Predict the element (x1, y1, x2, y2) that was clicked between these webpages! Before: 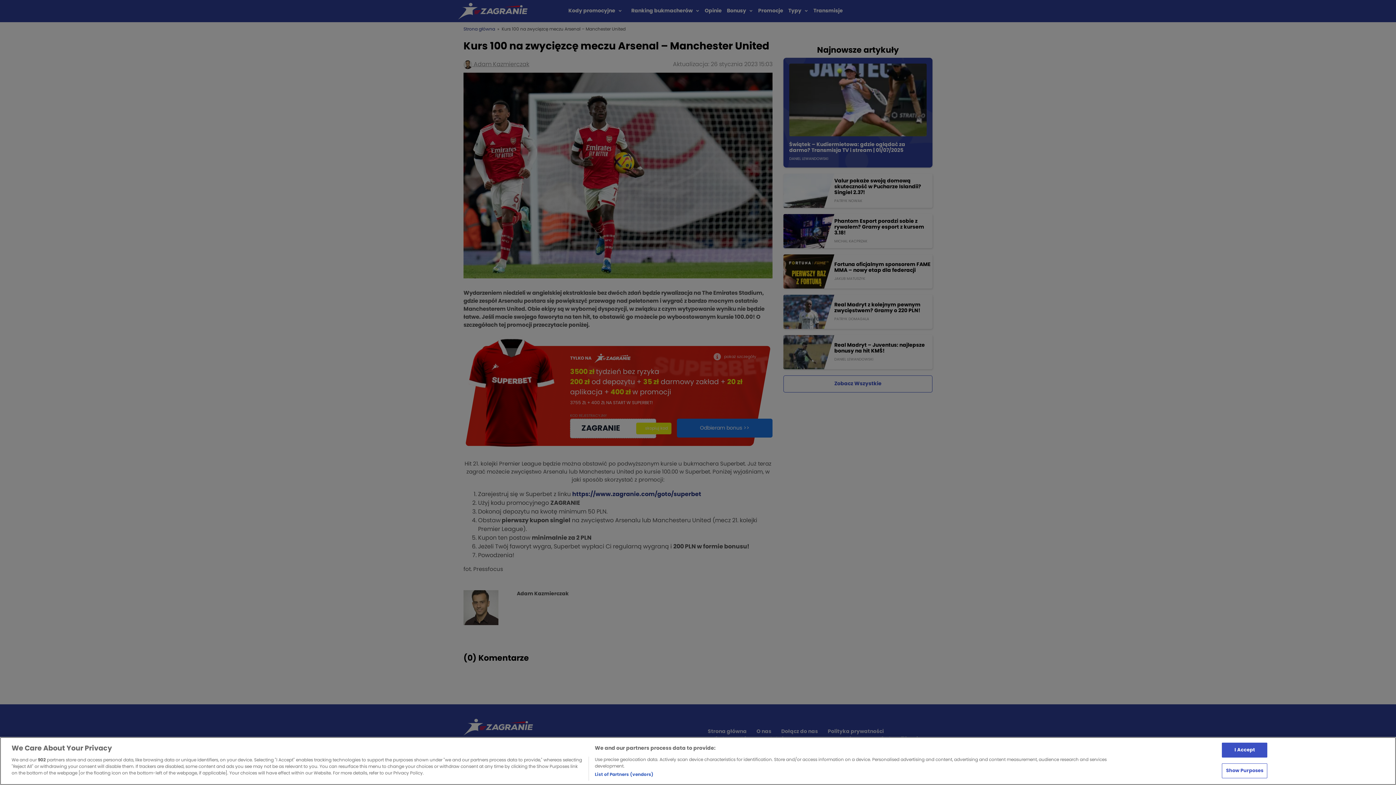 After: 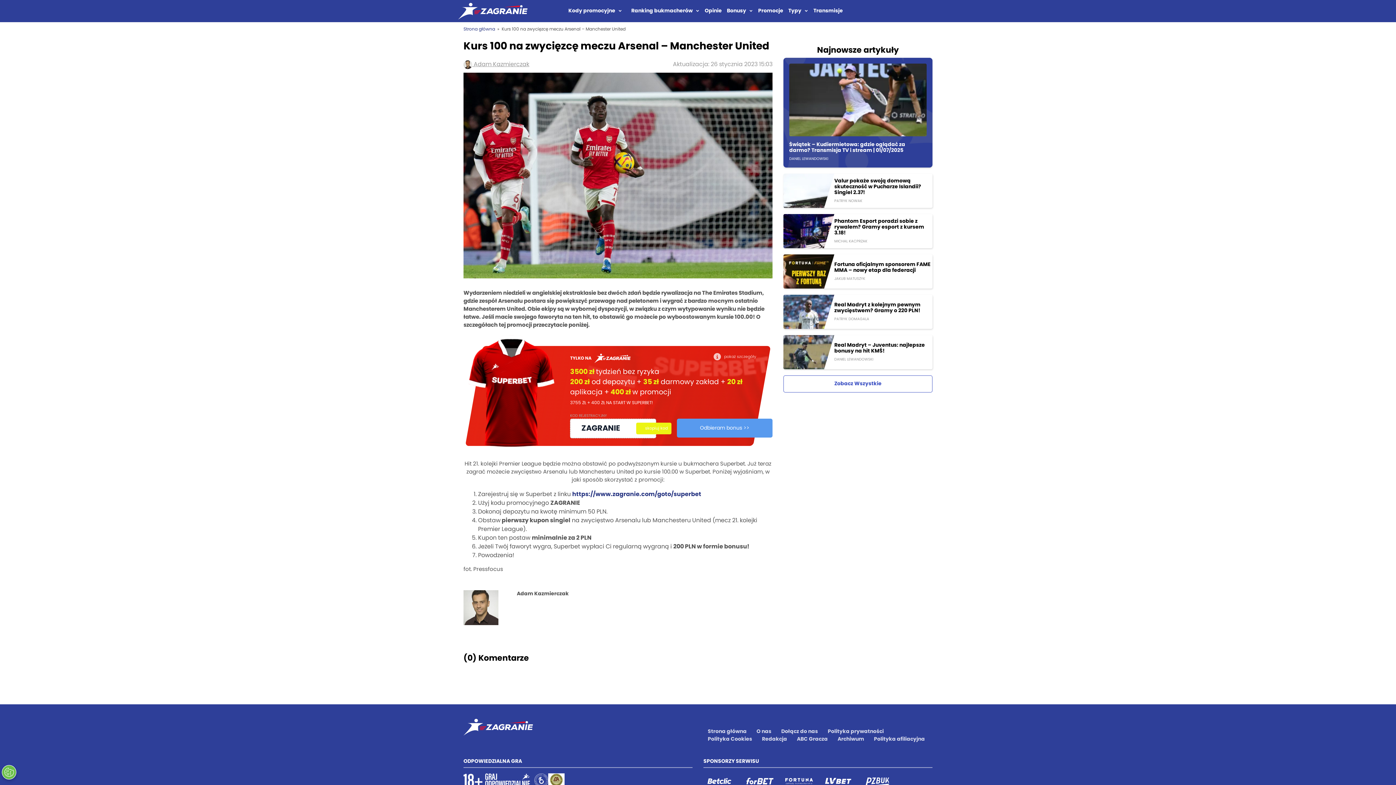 Action: bbox: (1222, 743, 1267, 758) label: I Accept